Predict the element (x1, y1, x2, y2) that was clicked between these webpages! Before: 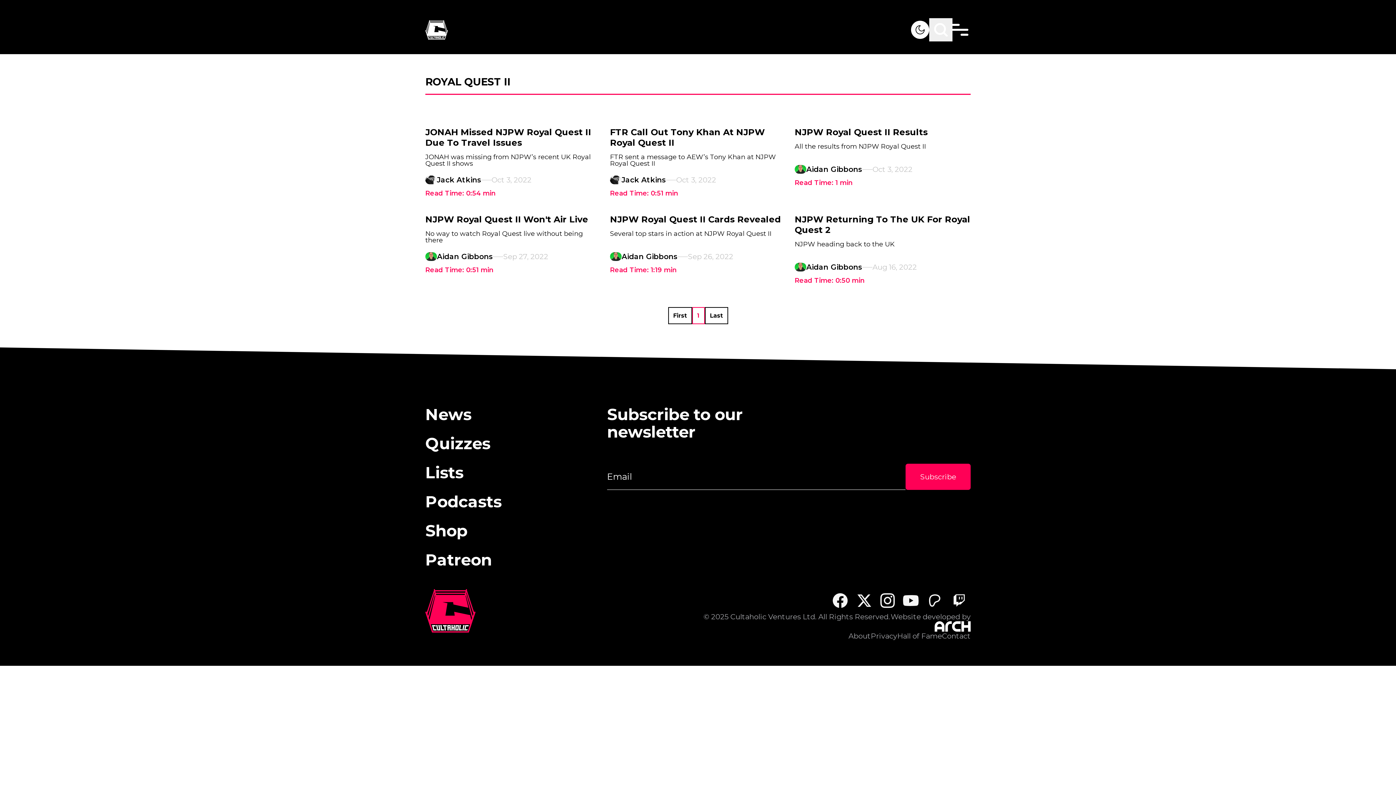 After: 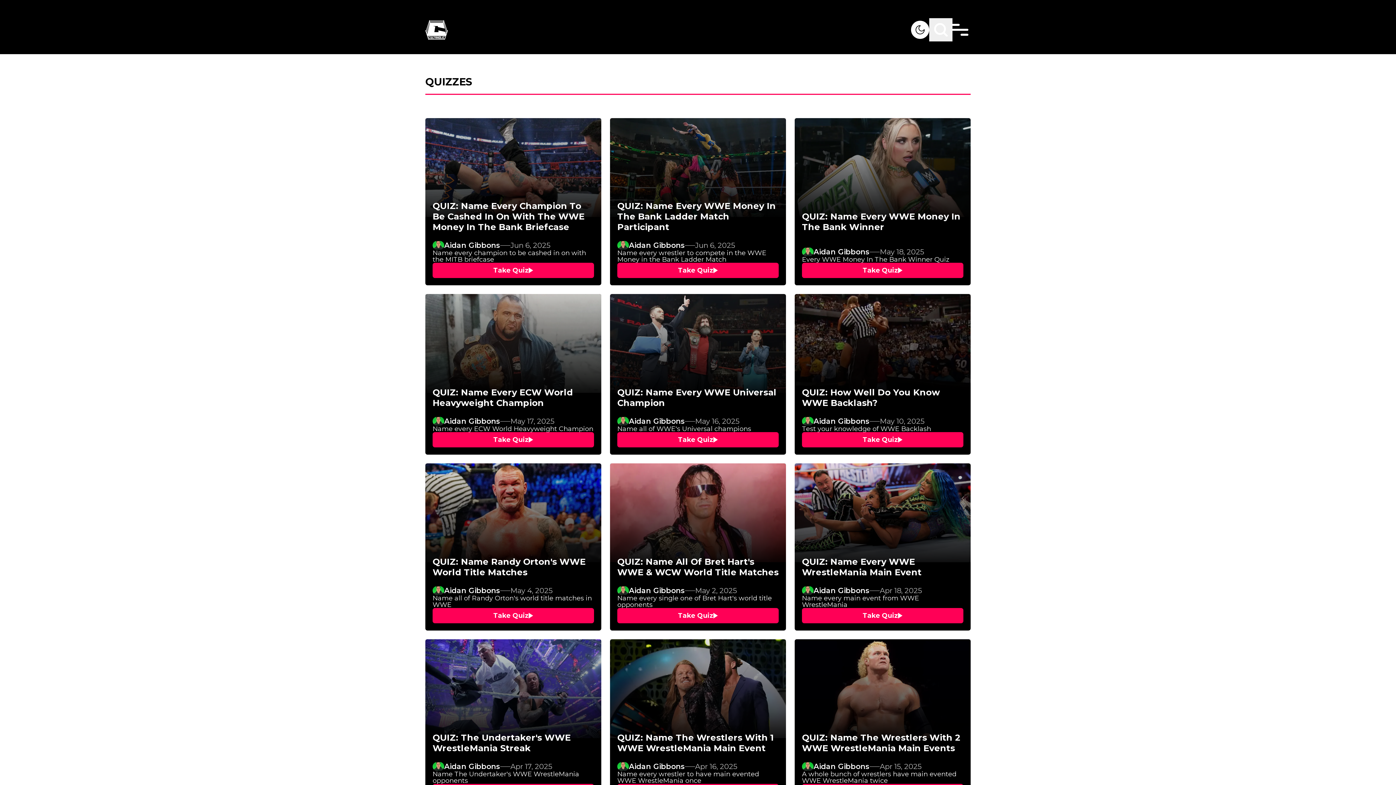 Action: label: Quizzes bbox: (425, 434, 490, 452)